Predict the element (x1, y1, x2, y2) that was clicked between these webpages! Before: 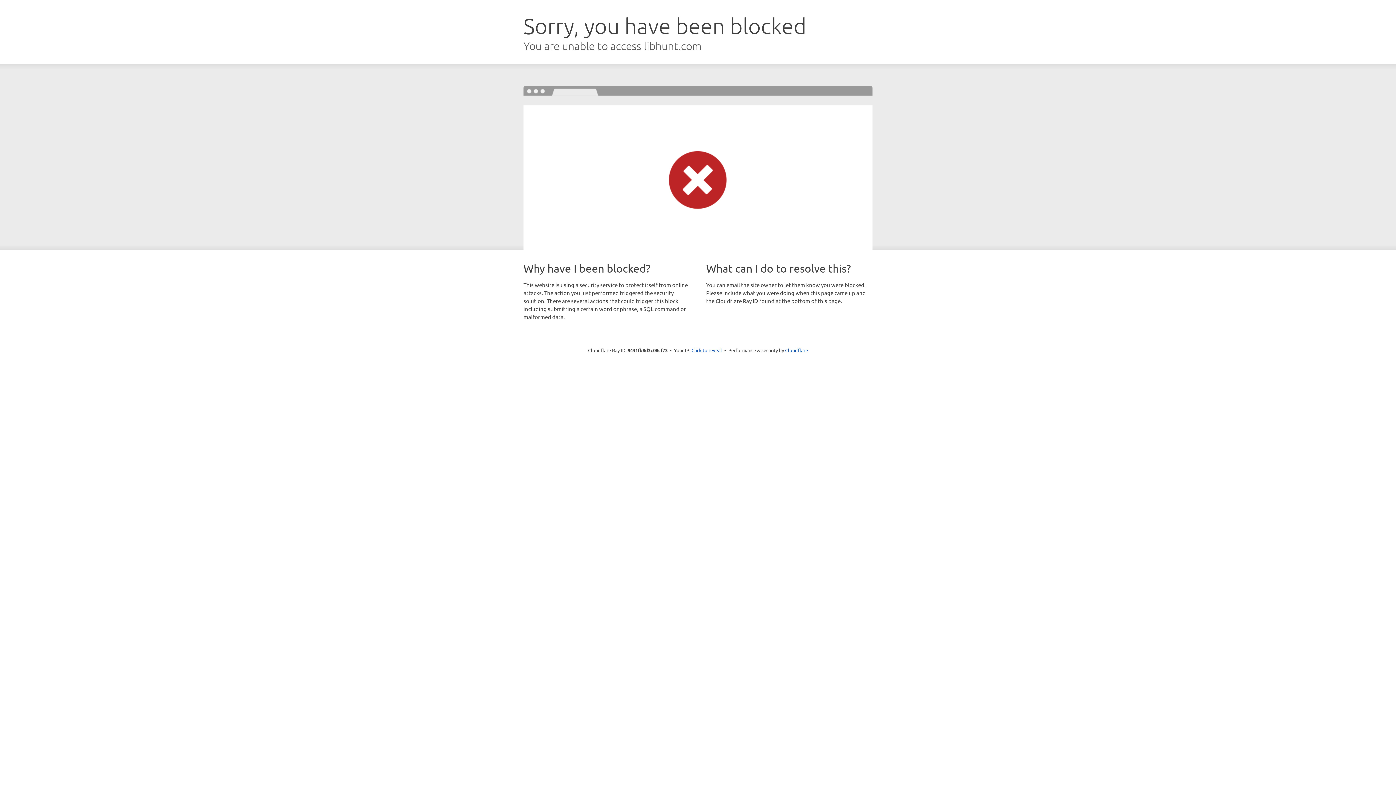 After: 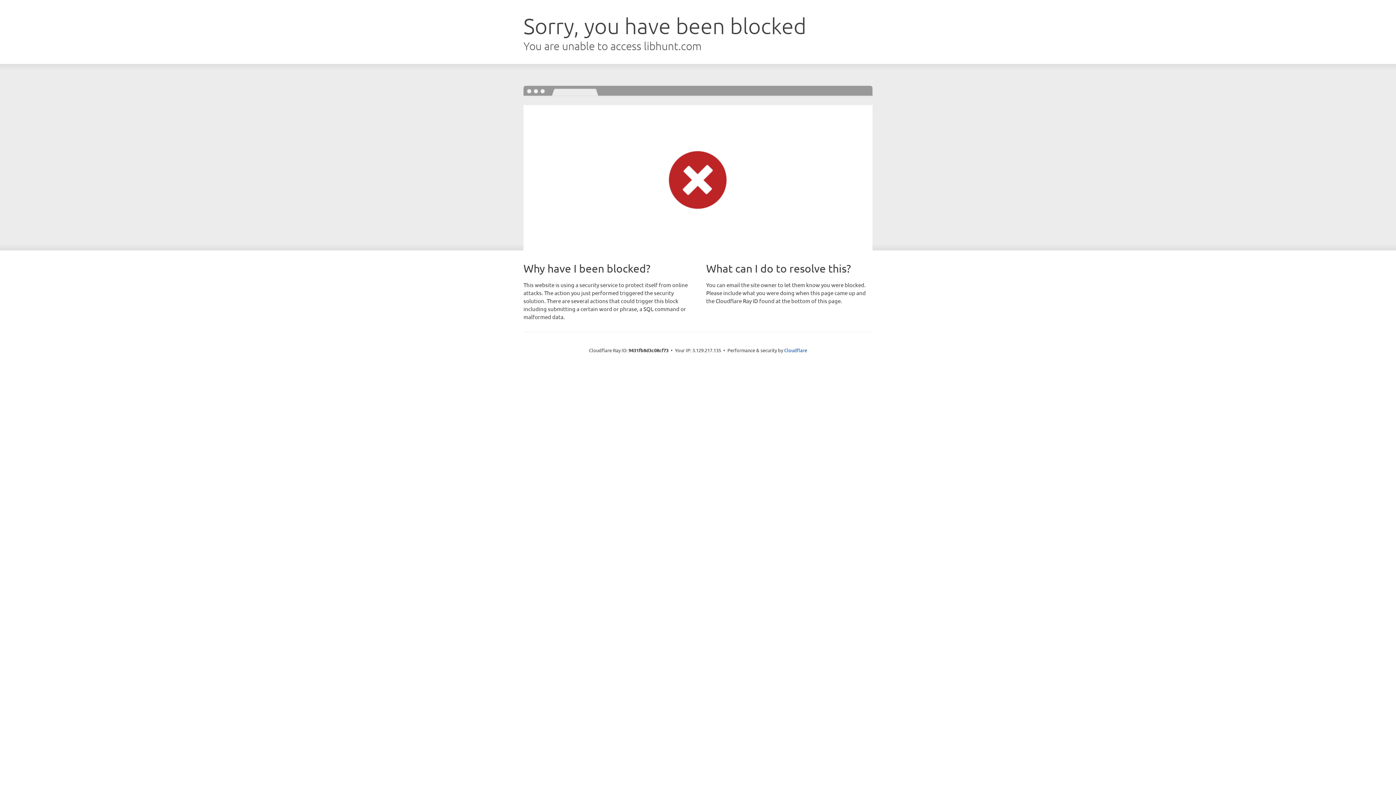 Action: label: Click to reveal bbox: (691, 346, 722, 353)